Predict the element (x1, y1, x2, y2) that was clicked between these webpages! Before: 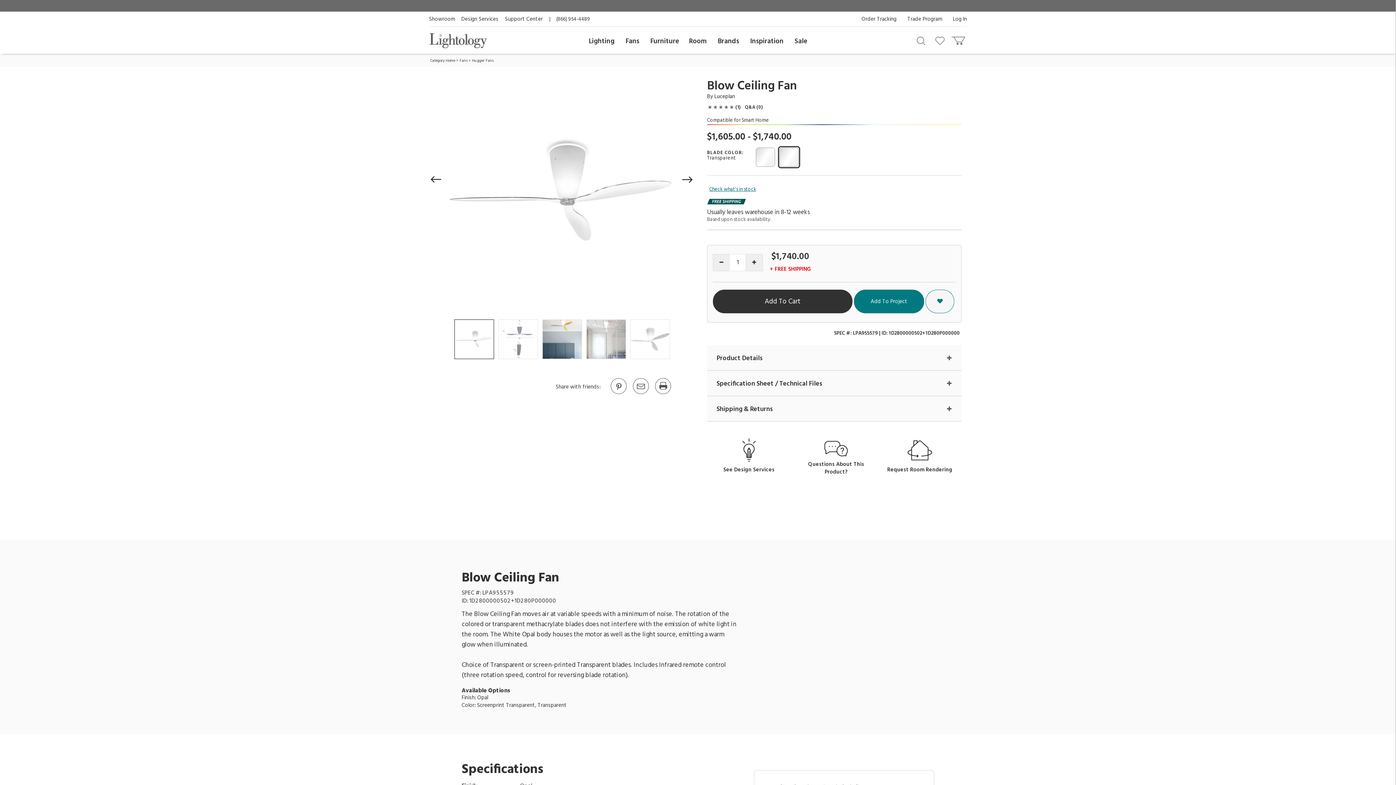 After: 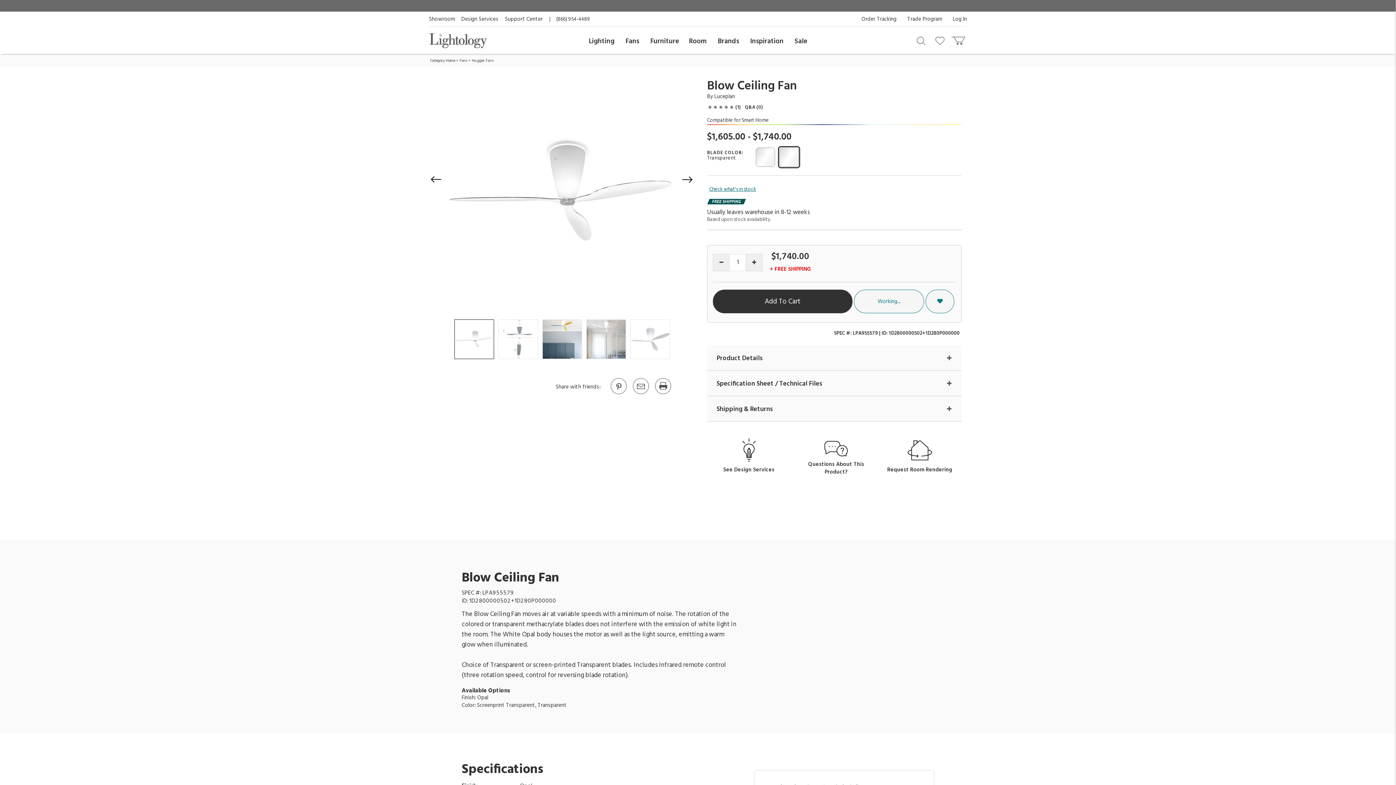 Action: label: Add To Project bbox: (854, 289, 924, 313)